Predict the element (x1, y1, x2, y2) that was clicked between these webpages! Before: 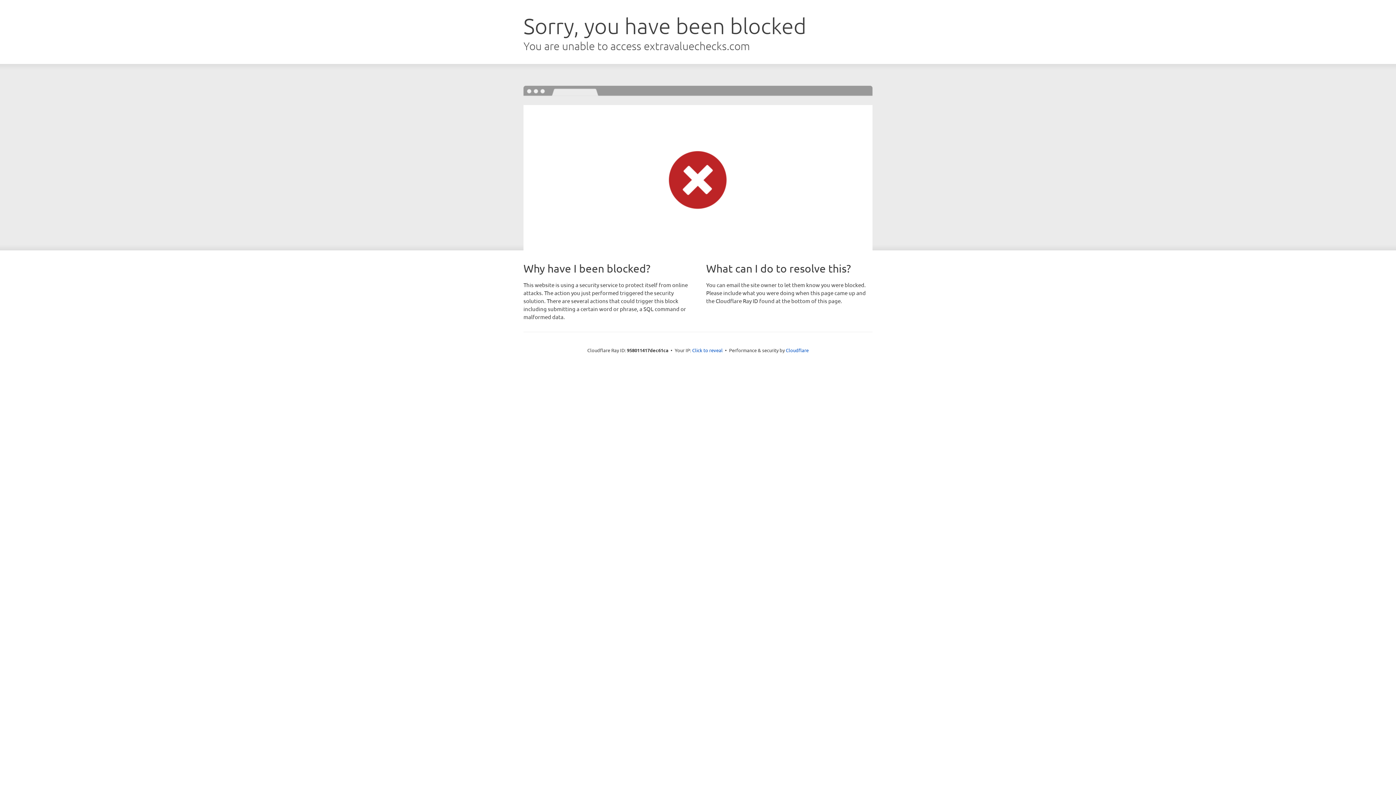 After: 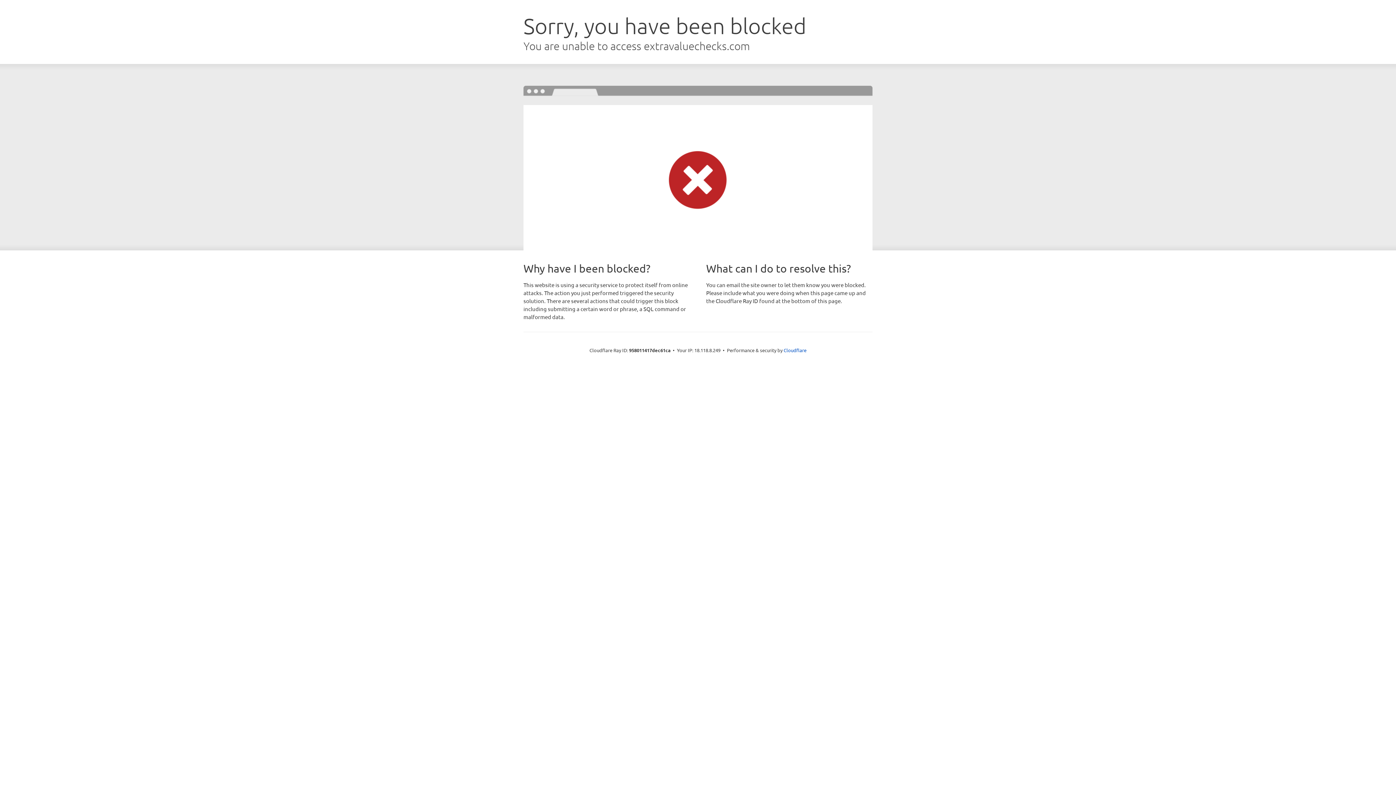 Action: bbox: (692, 346, 722, 353) label: Click to reveal